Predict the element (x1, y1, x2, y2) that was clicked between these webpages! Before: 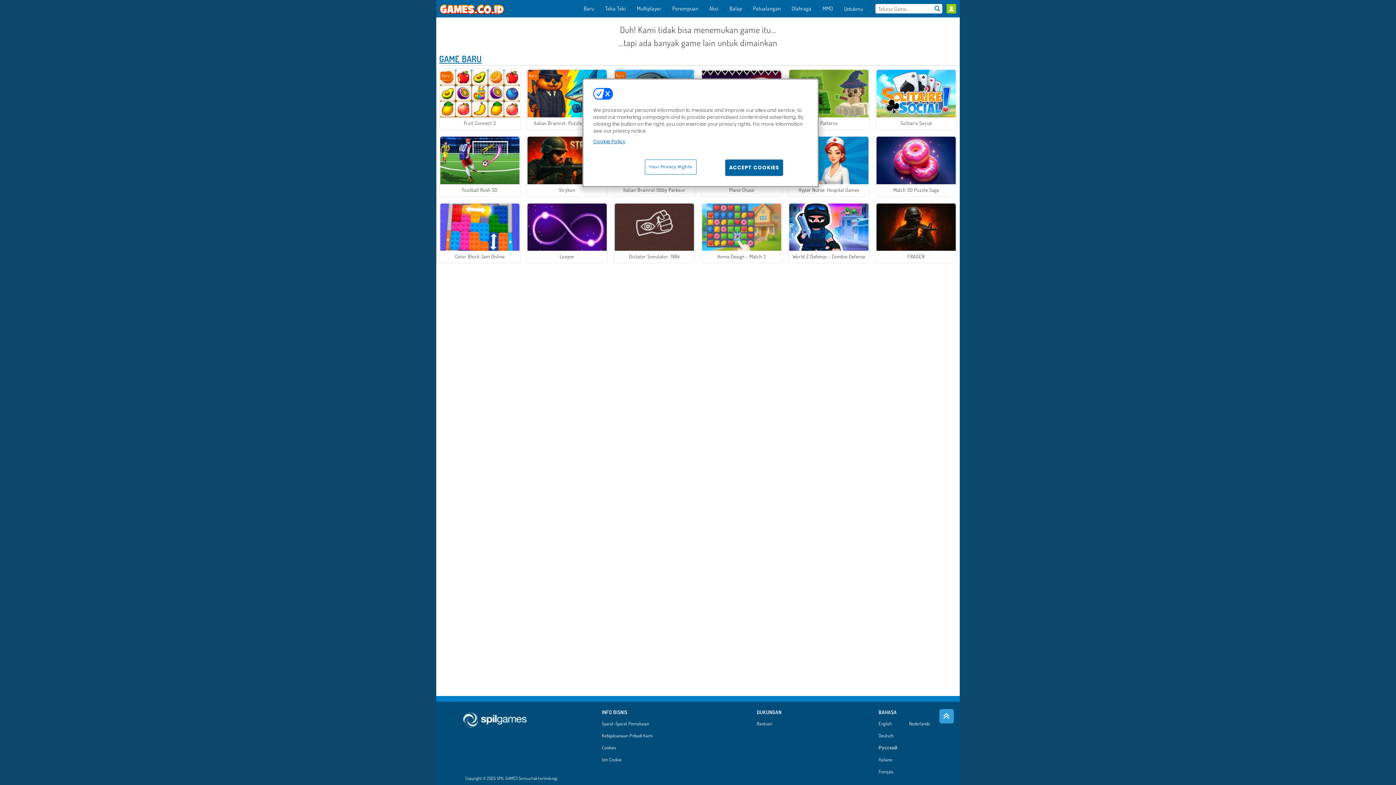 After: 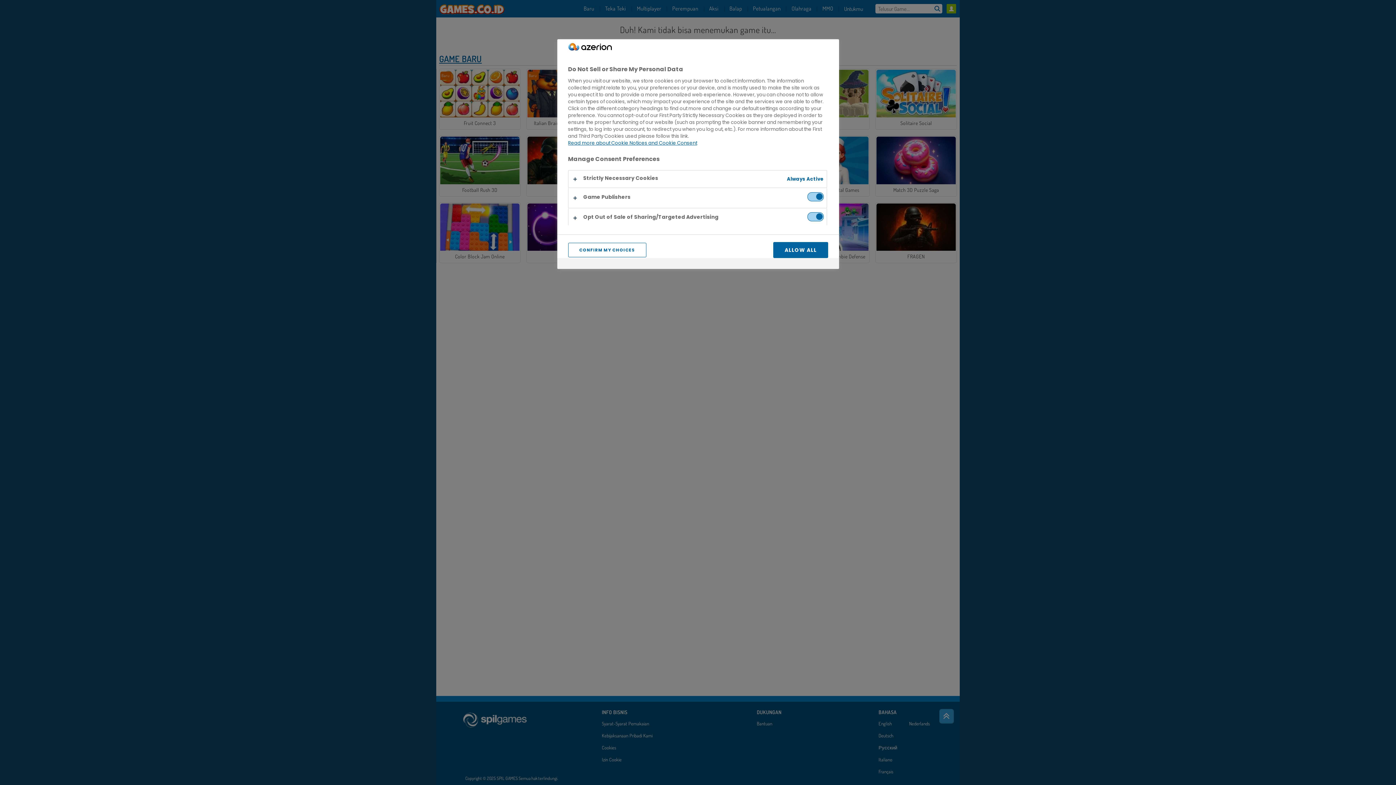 Action: label: Your Privacy Rights bbox: (645, 159, 696, 174)